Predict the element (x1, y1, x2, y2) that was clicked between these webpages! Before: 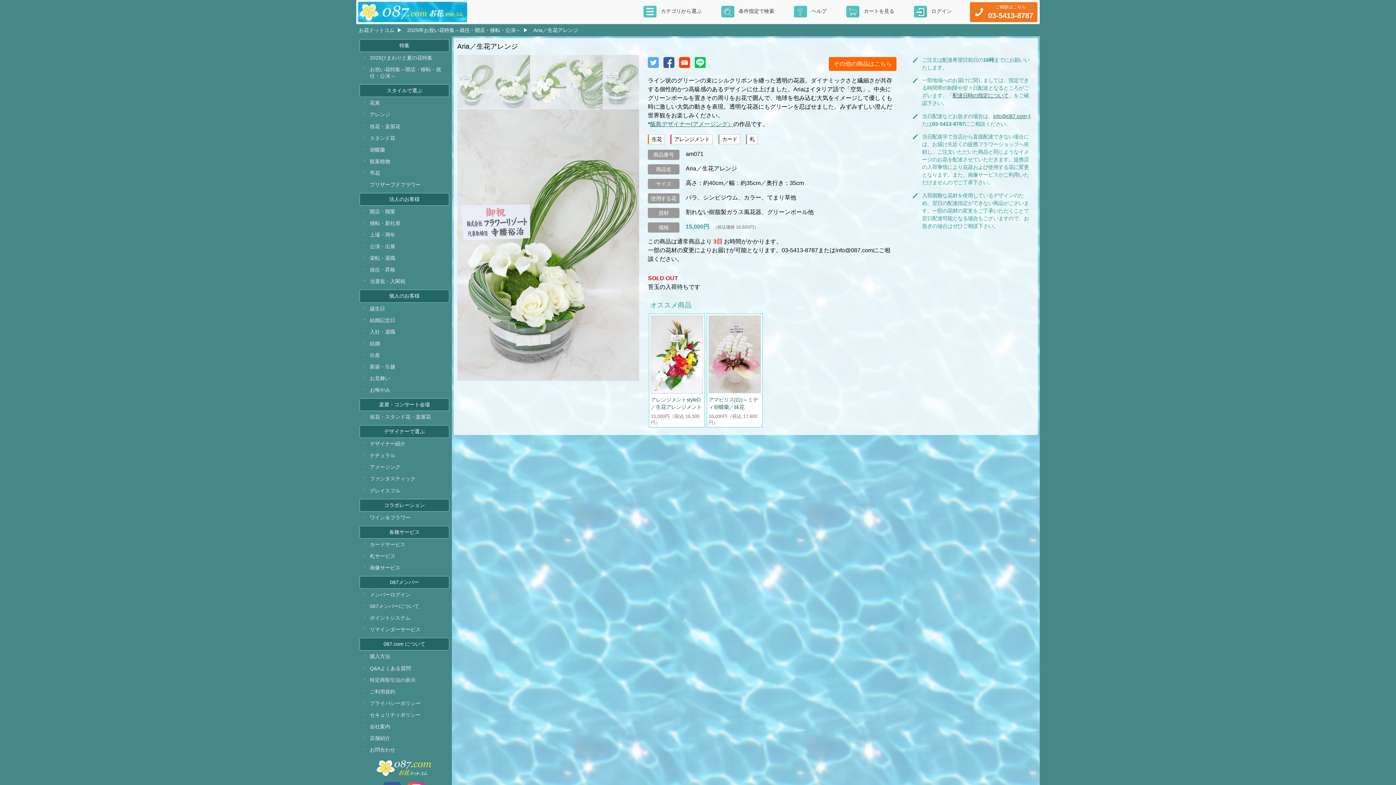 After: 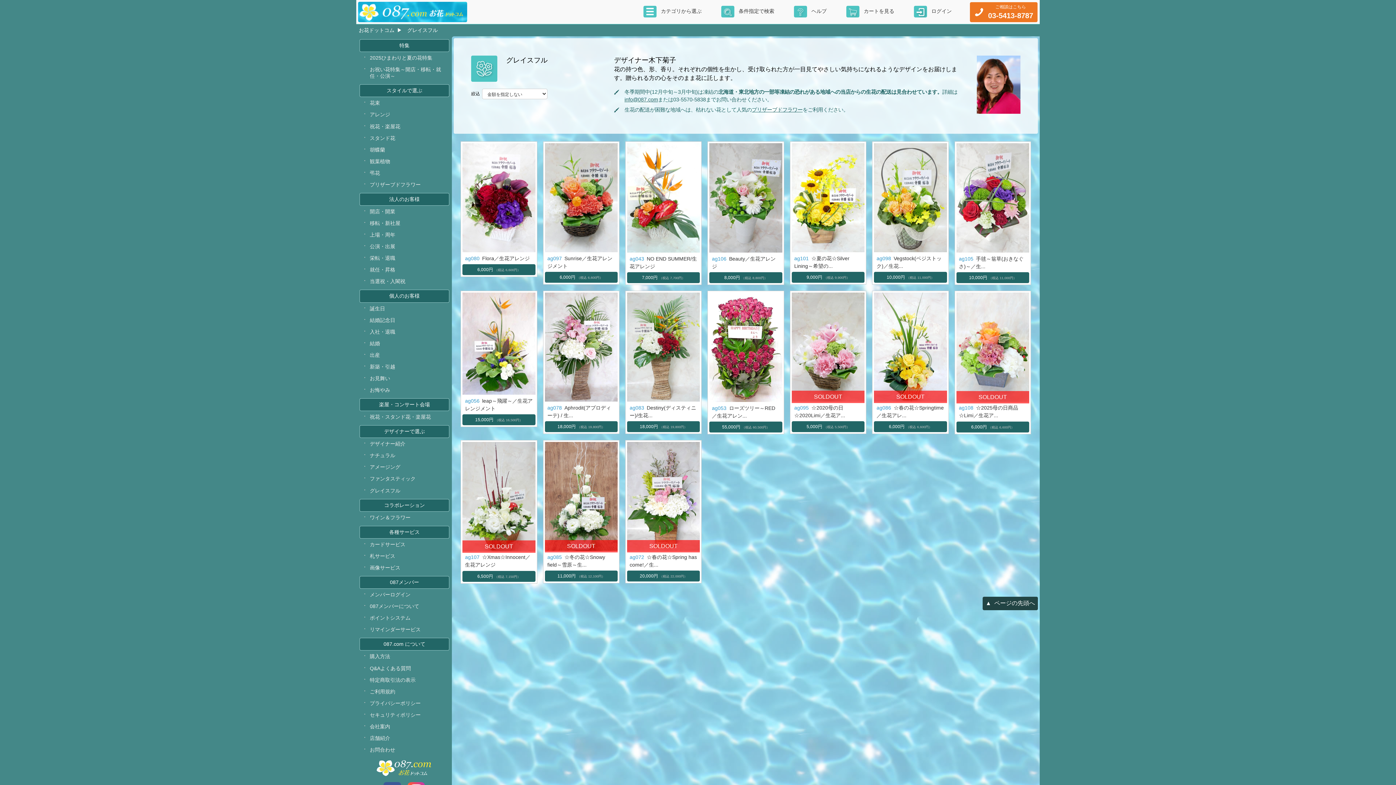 Action: label: グレイスフル bbox: (362, 484, 452, 496)